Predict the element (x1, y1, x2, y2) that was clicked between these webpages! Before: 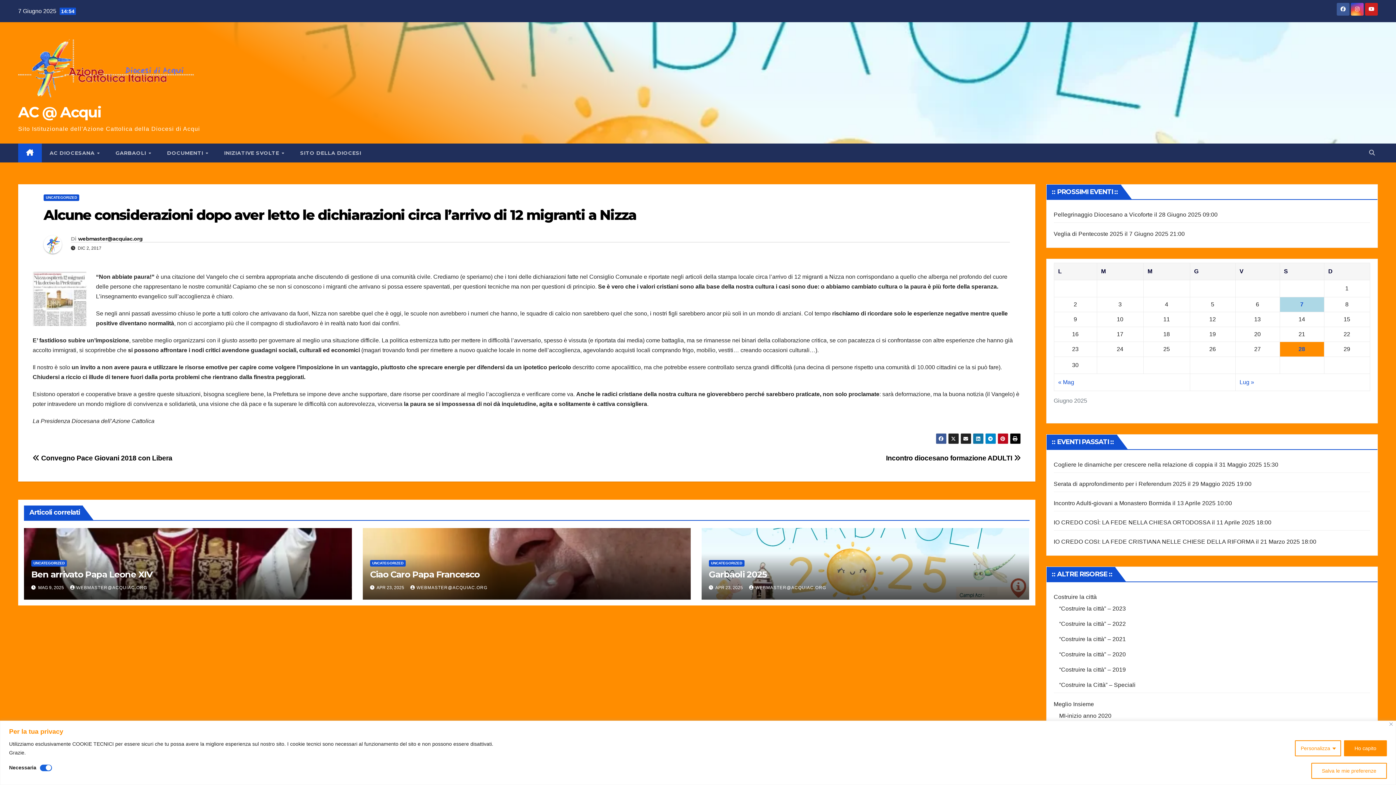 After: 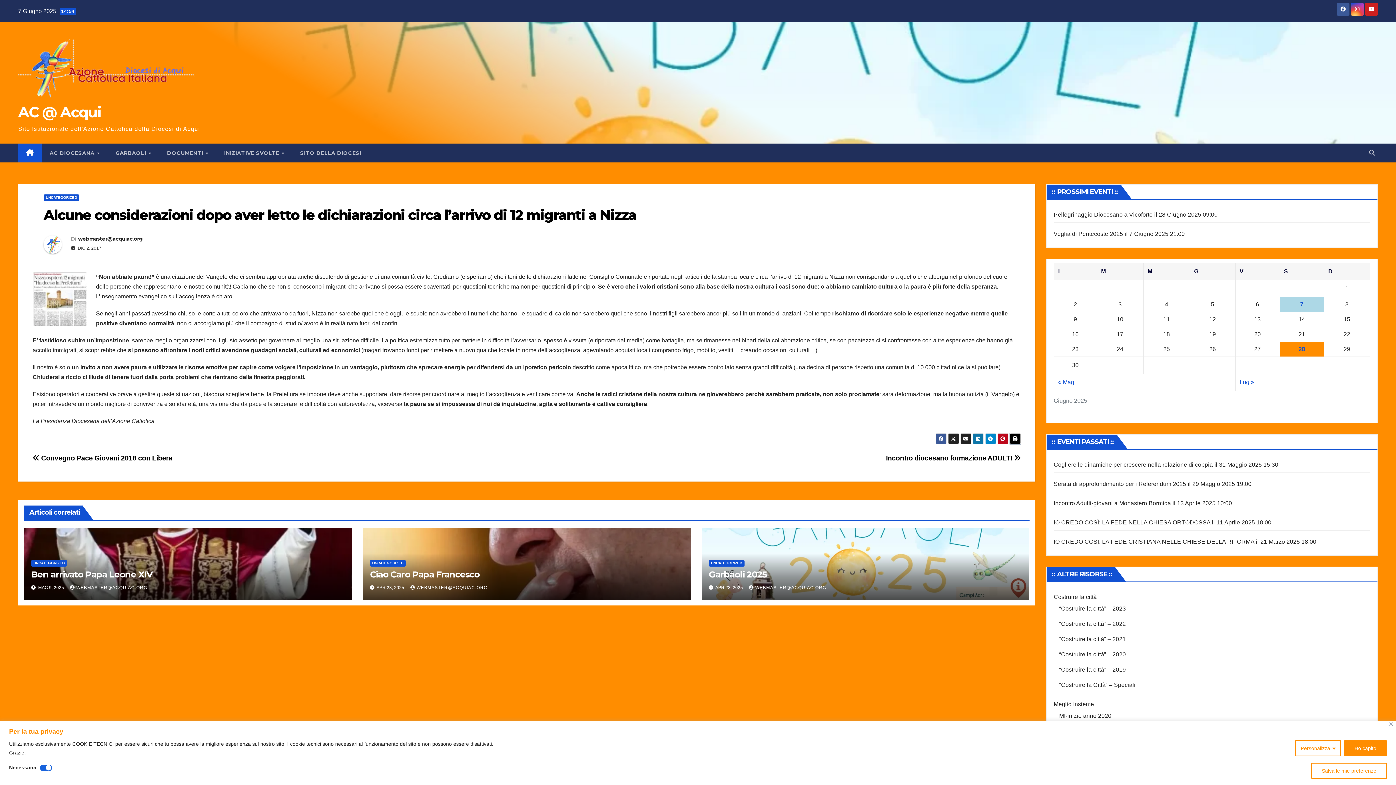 Action: bbox: (1010, 433, 1020, 444)